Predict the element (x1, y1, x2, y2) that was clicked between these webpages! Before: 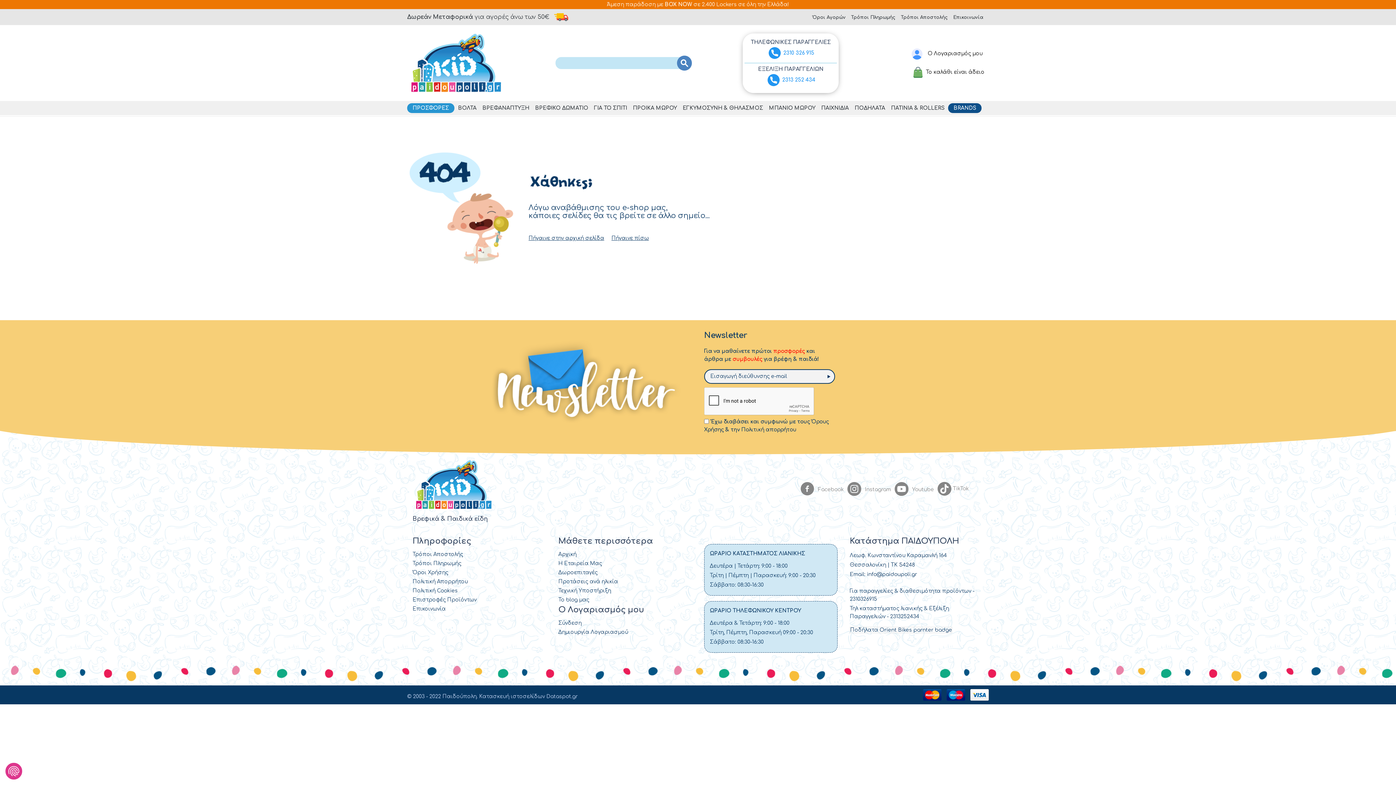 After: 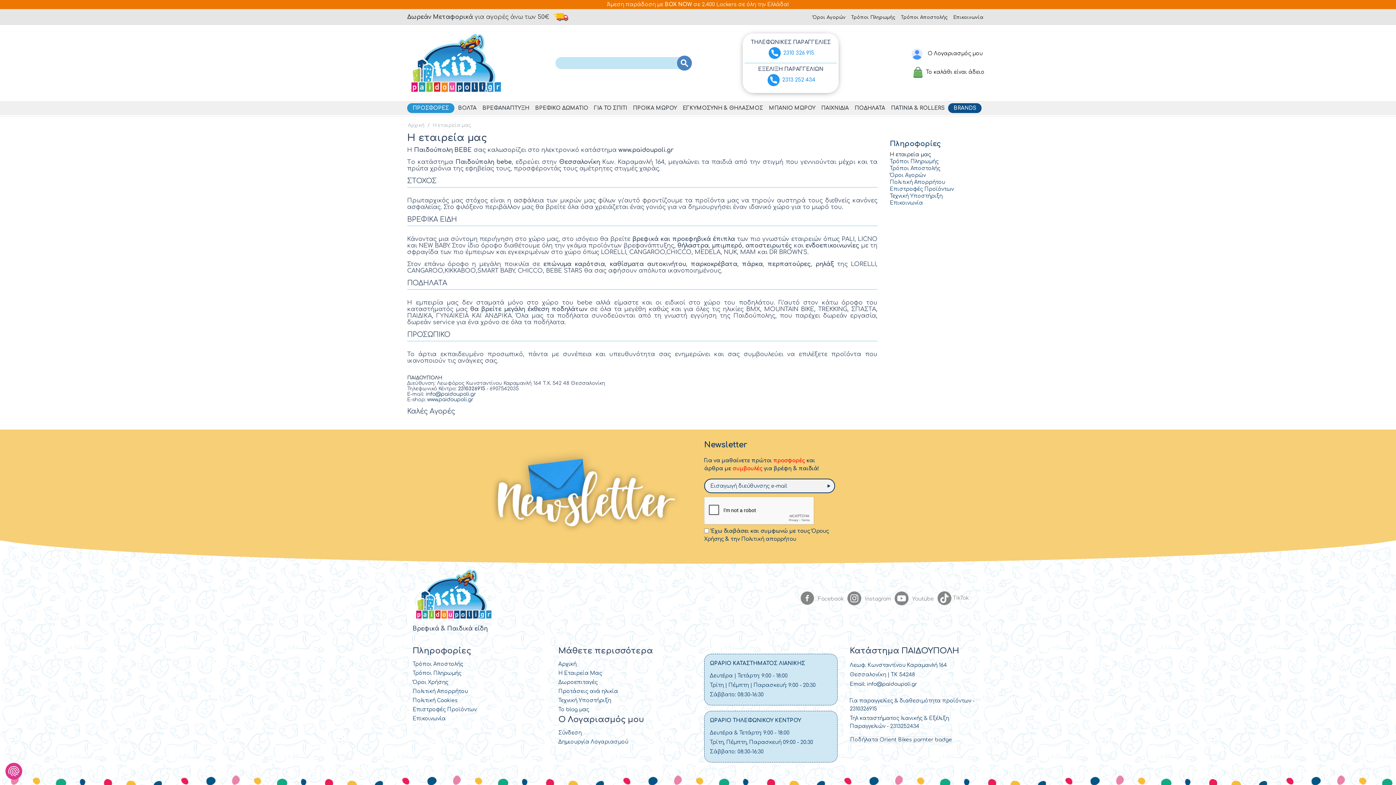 Action: label: Η Εταιρεία Μας bbox: (558, 561, 602, 566)